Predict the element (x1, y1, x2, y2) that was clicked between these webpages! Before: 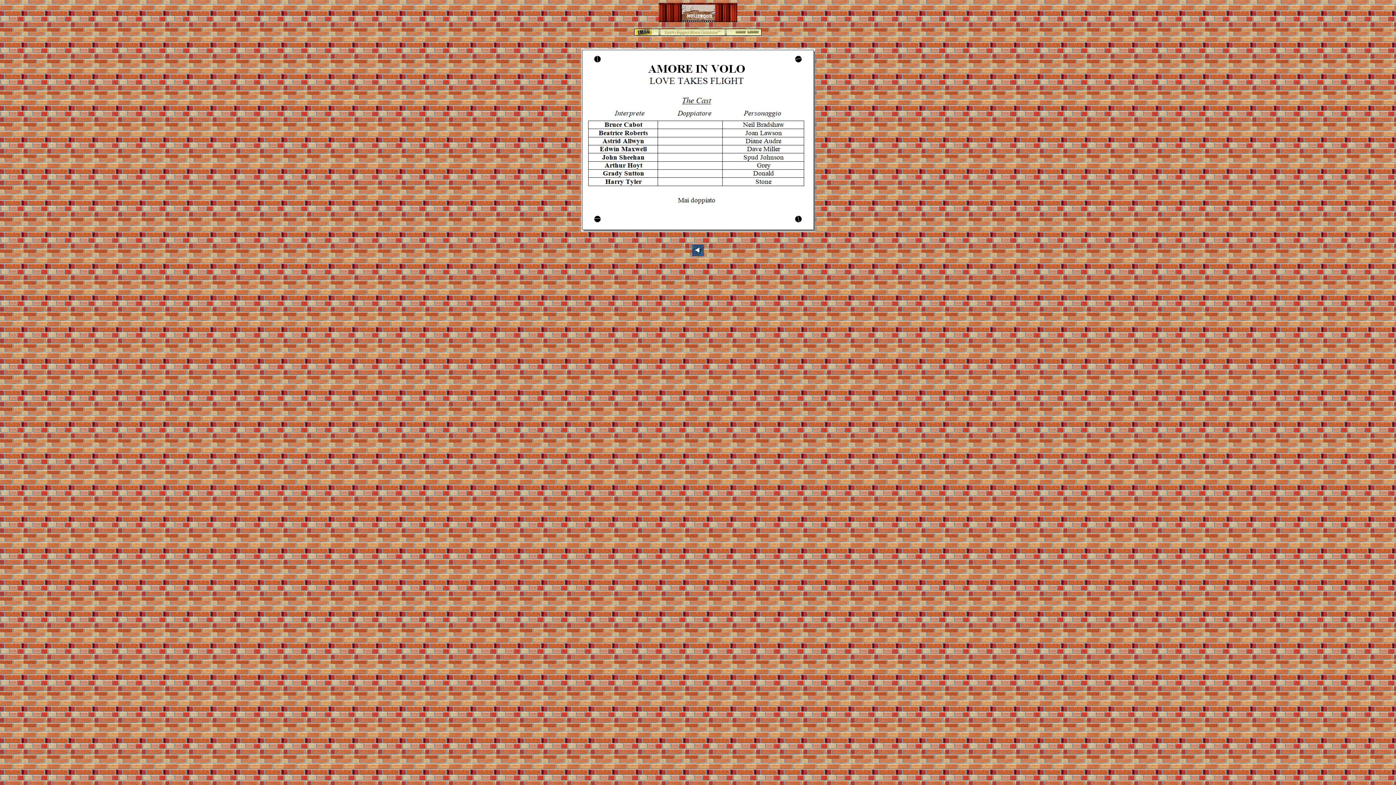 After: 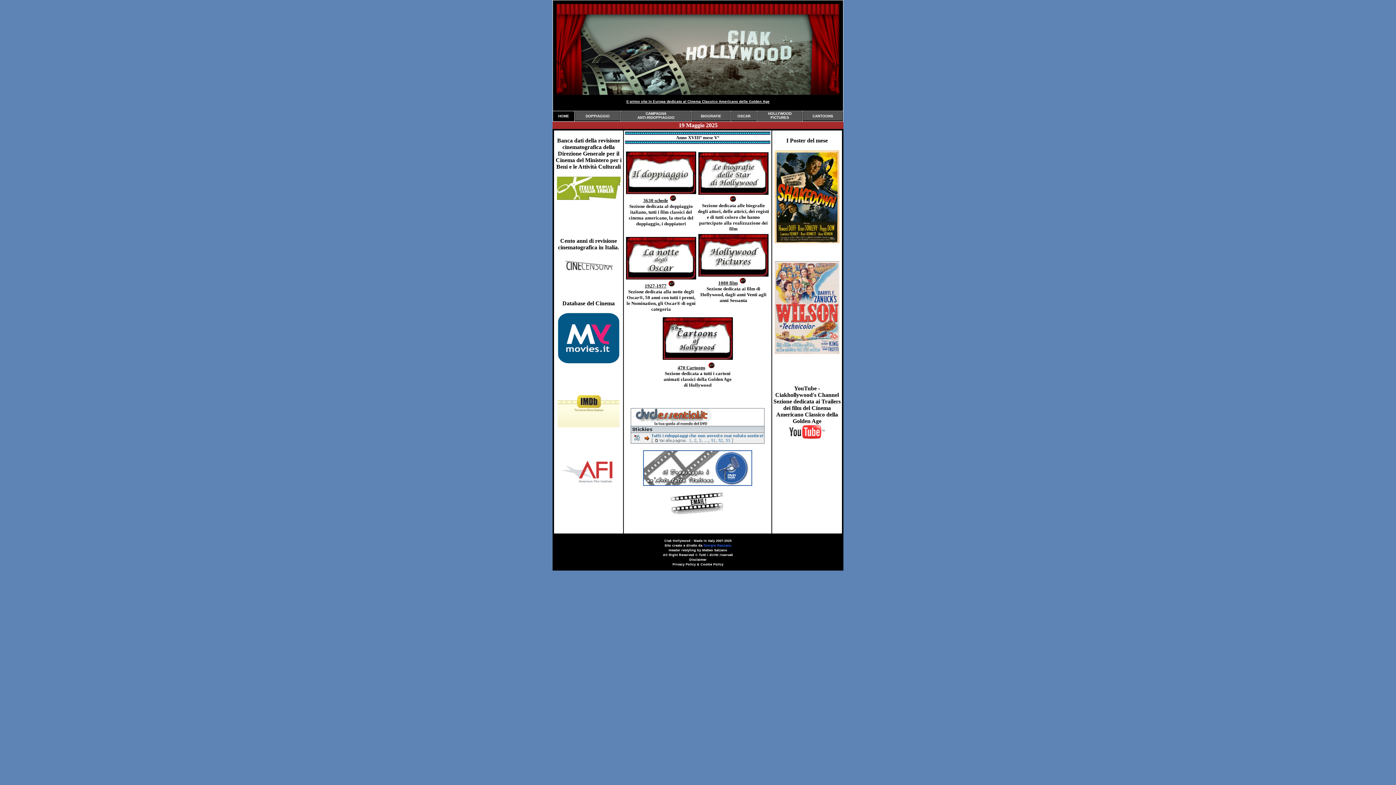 Action: bbox: (658, 17, 737, 23)